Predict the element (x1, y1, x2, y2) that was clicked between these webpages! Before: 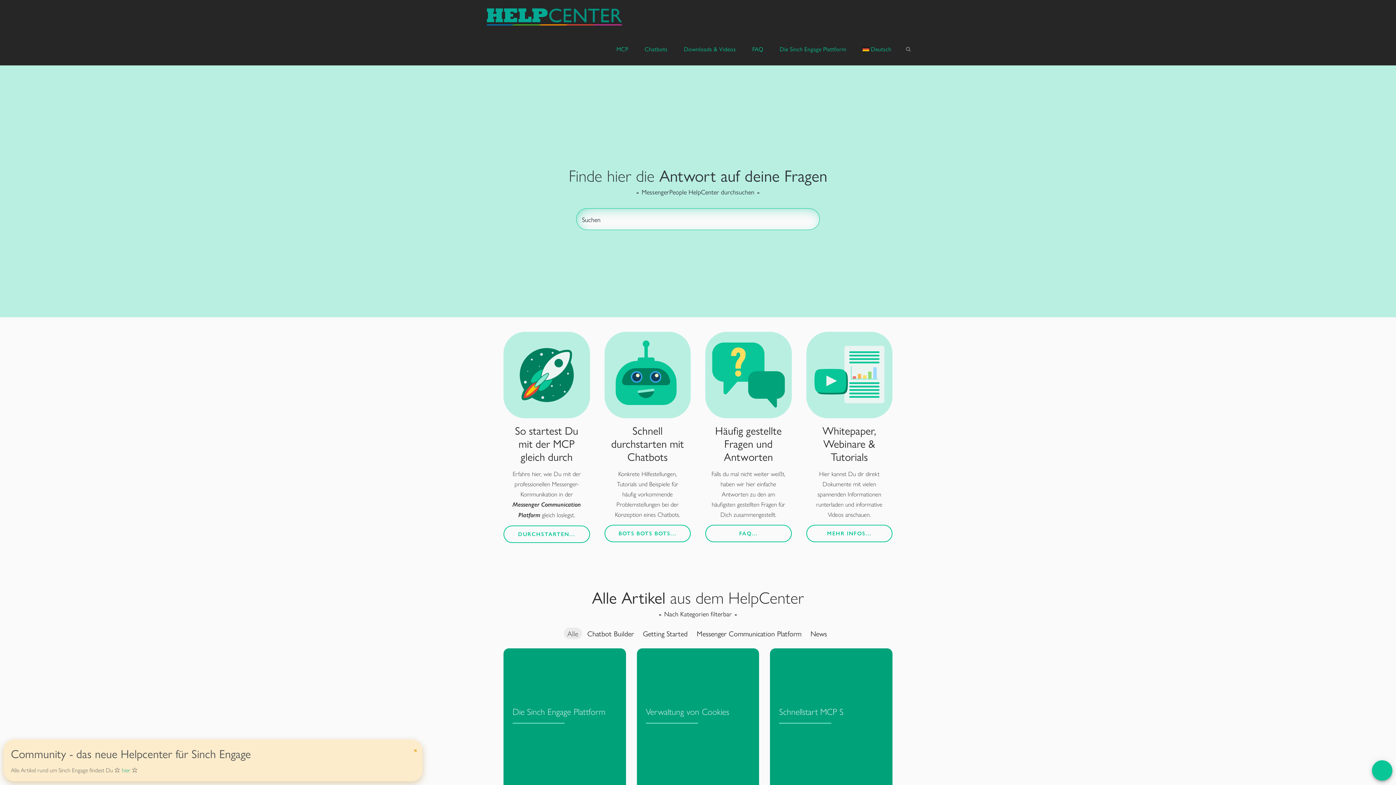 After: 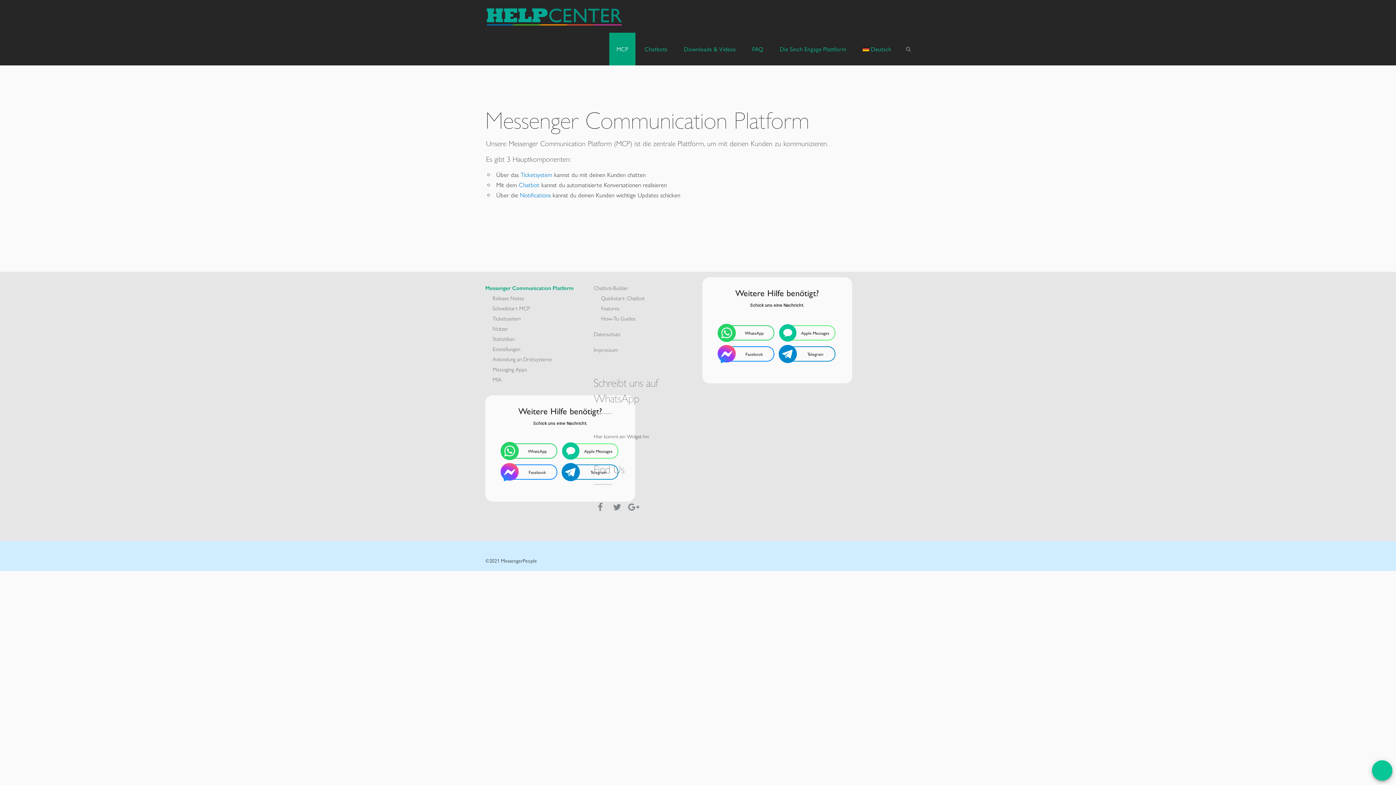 Action: label: MCP bbox: (609, 32, 635, 65)